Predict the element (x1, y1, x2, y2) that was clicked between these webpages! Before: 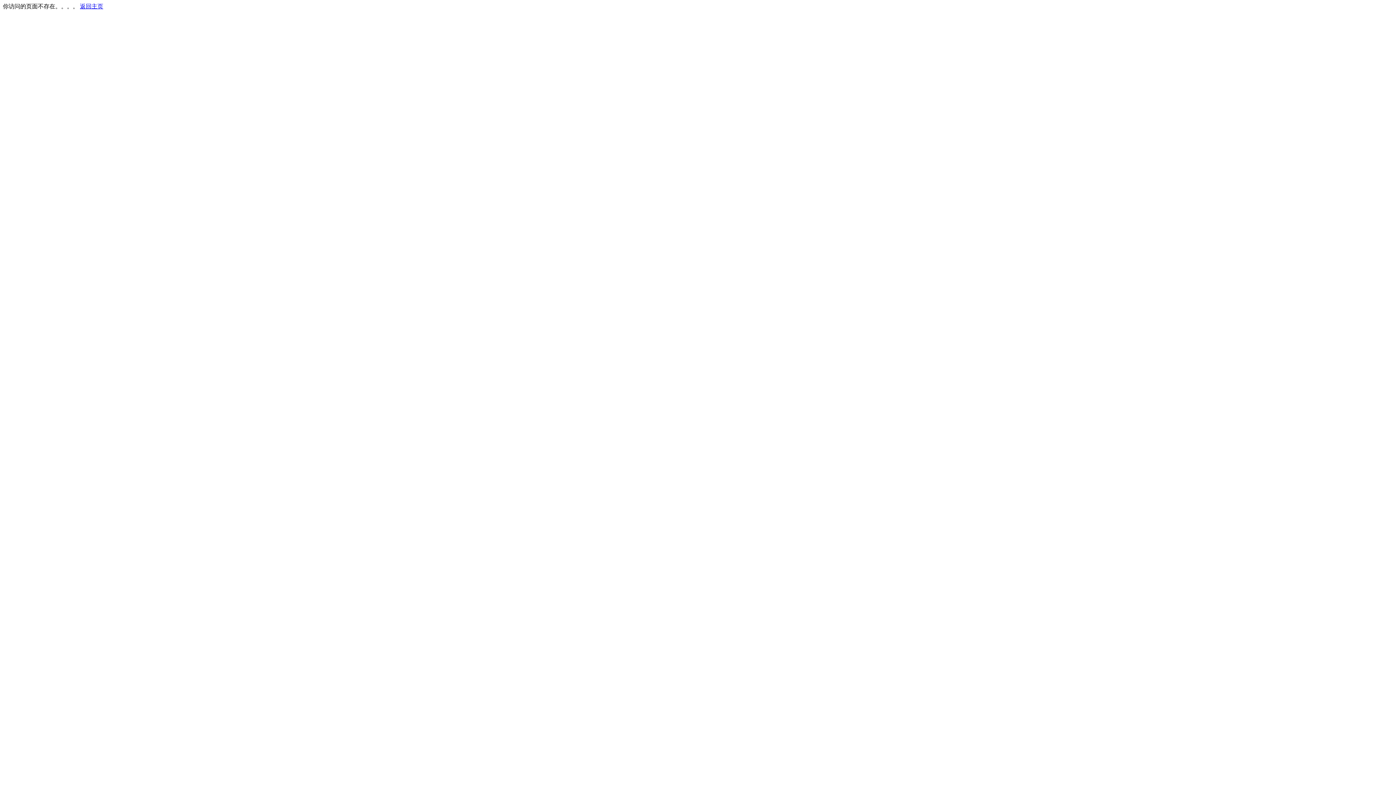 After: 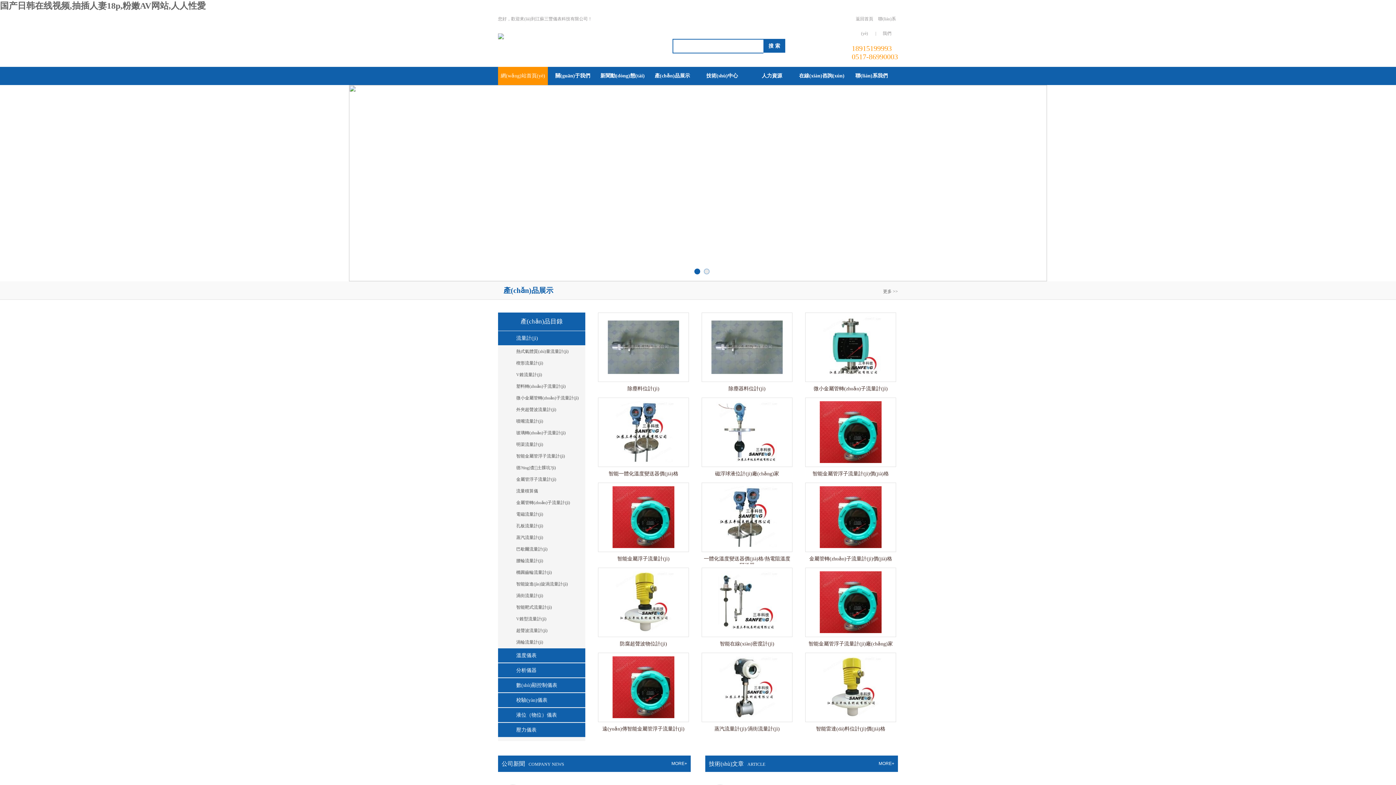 Action: bbox: (80, 3, 103, 9) label: 返回主页